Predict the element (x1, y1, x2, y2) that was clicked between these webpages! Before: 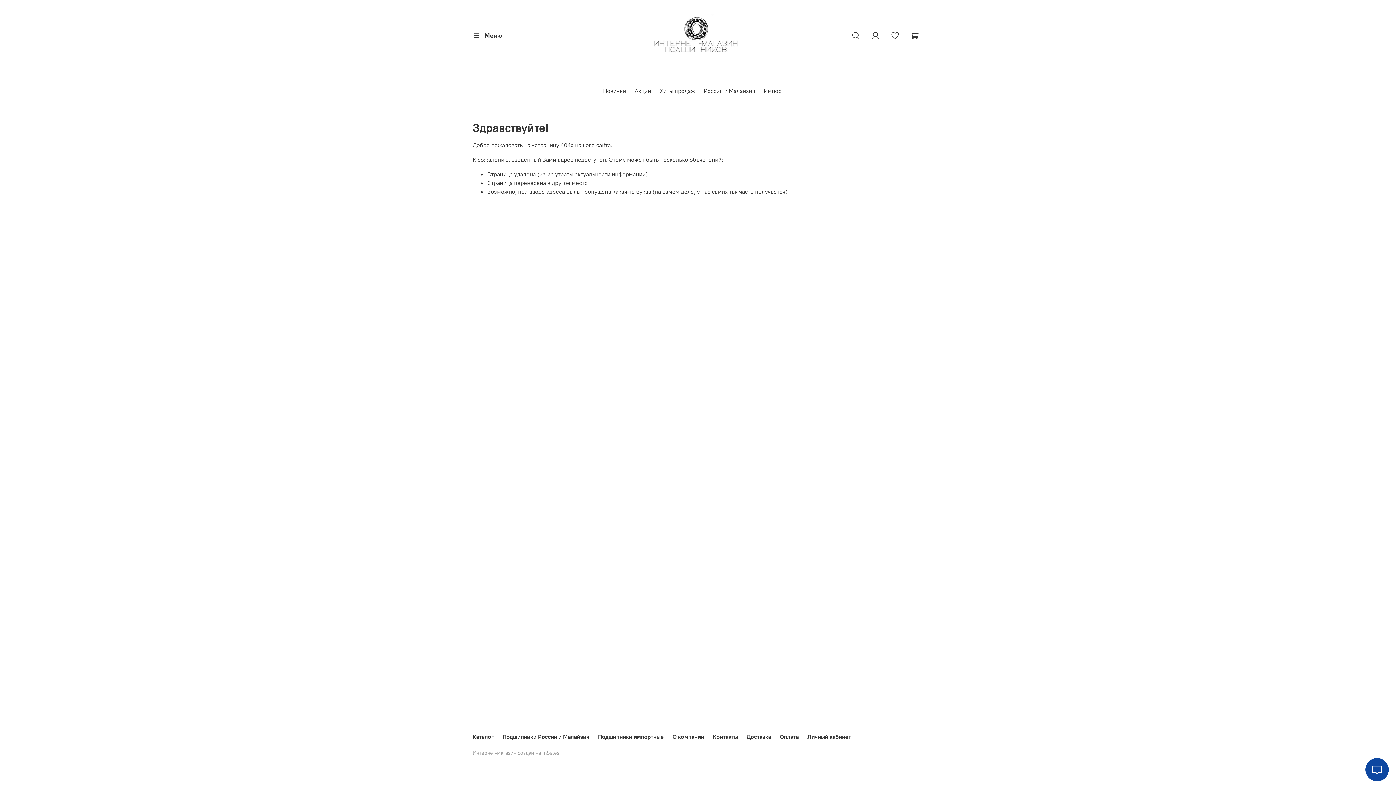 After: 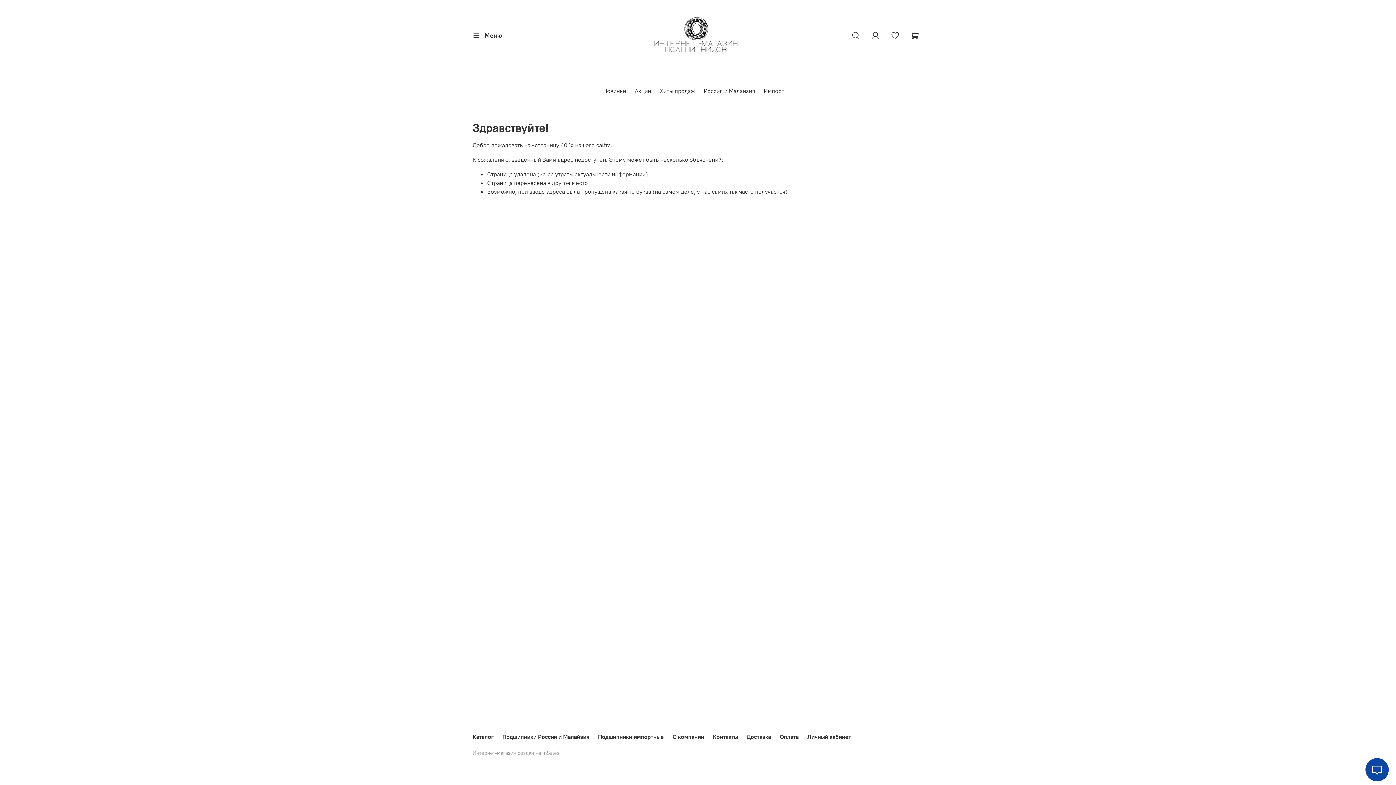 Action: bbox: (472, 750, 559, 756) label: Интернет-магазин создан на inSales